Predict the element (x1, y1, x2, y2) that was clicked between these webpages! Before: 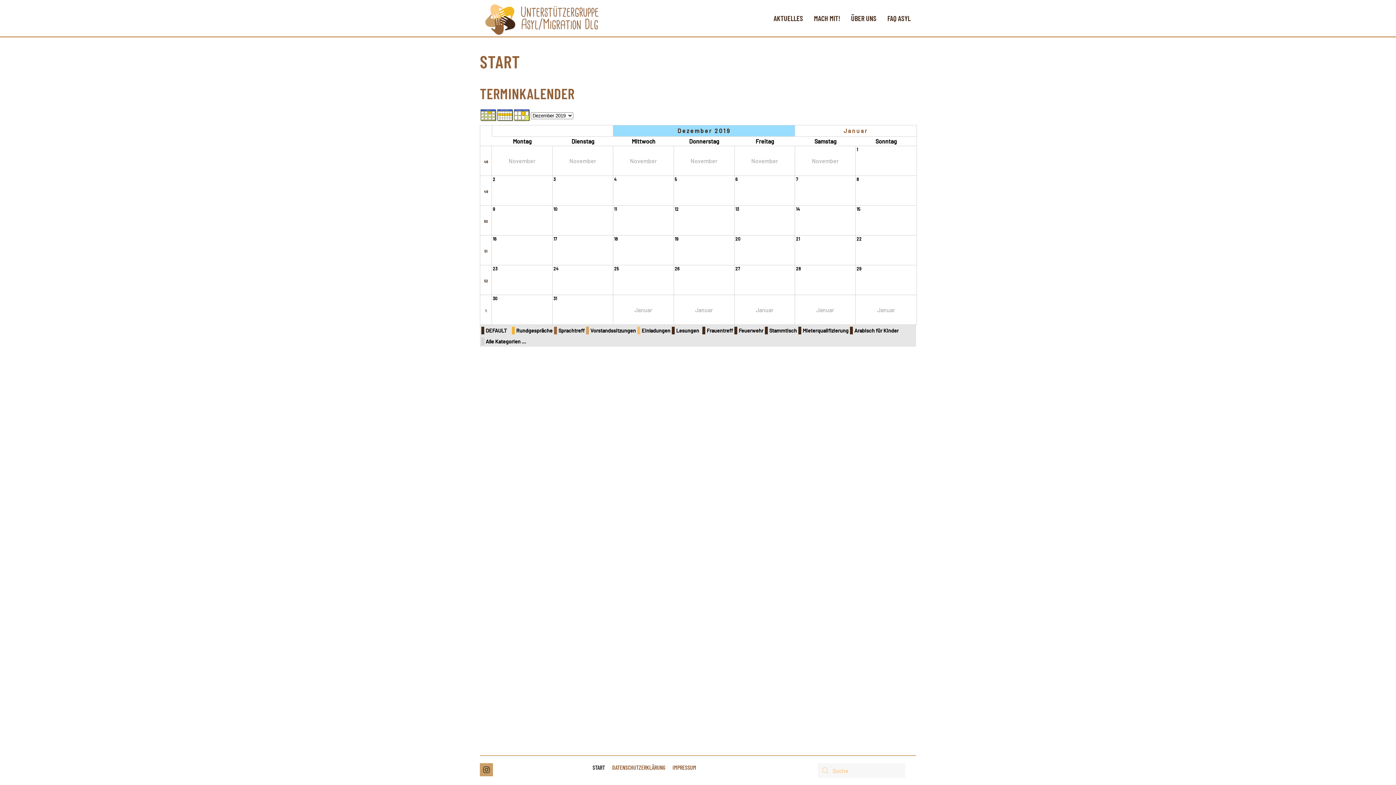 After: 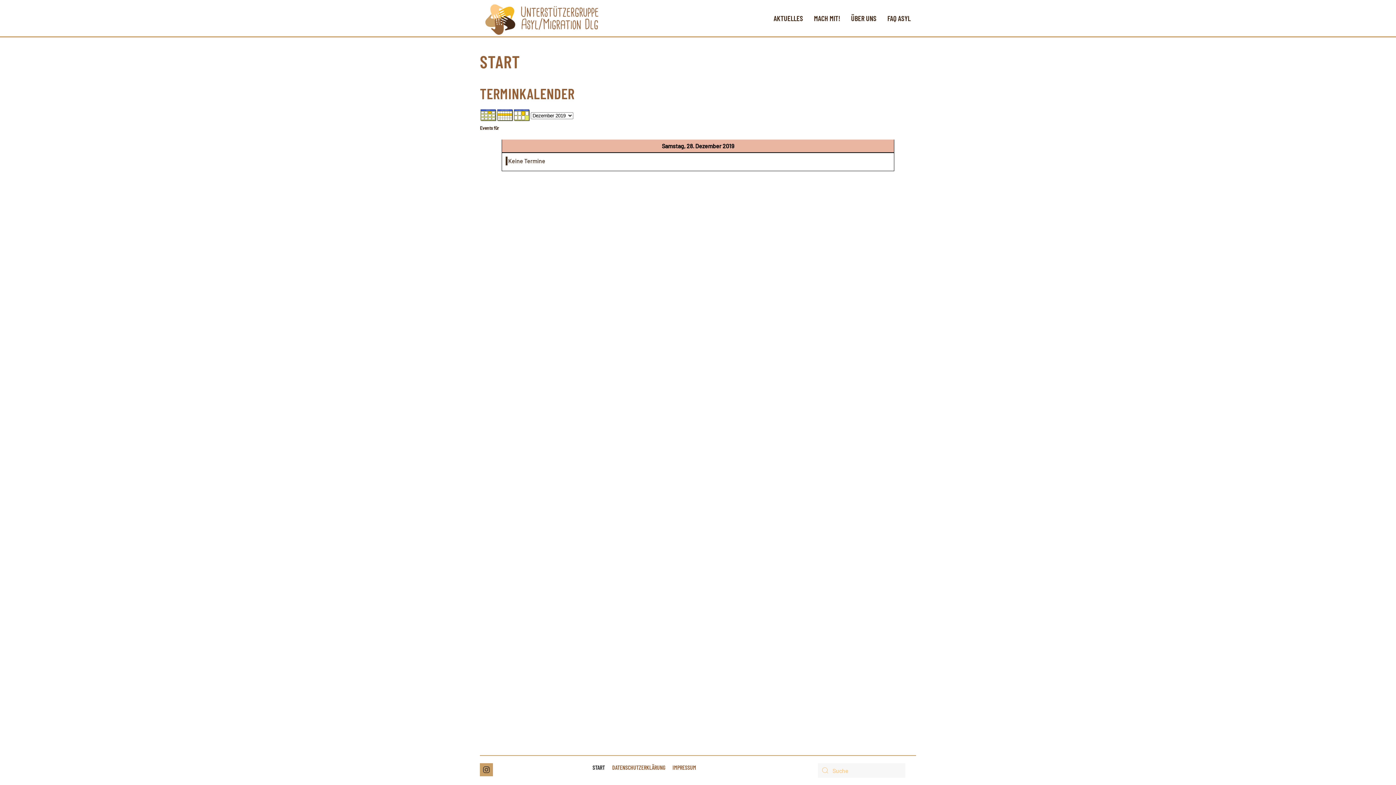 Action: bbox: (796, 266, 800, 271) label: 28